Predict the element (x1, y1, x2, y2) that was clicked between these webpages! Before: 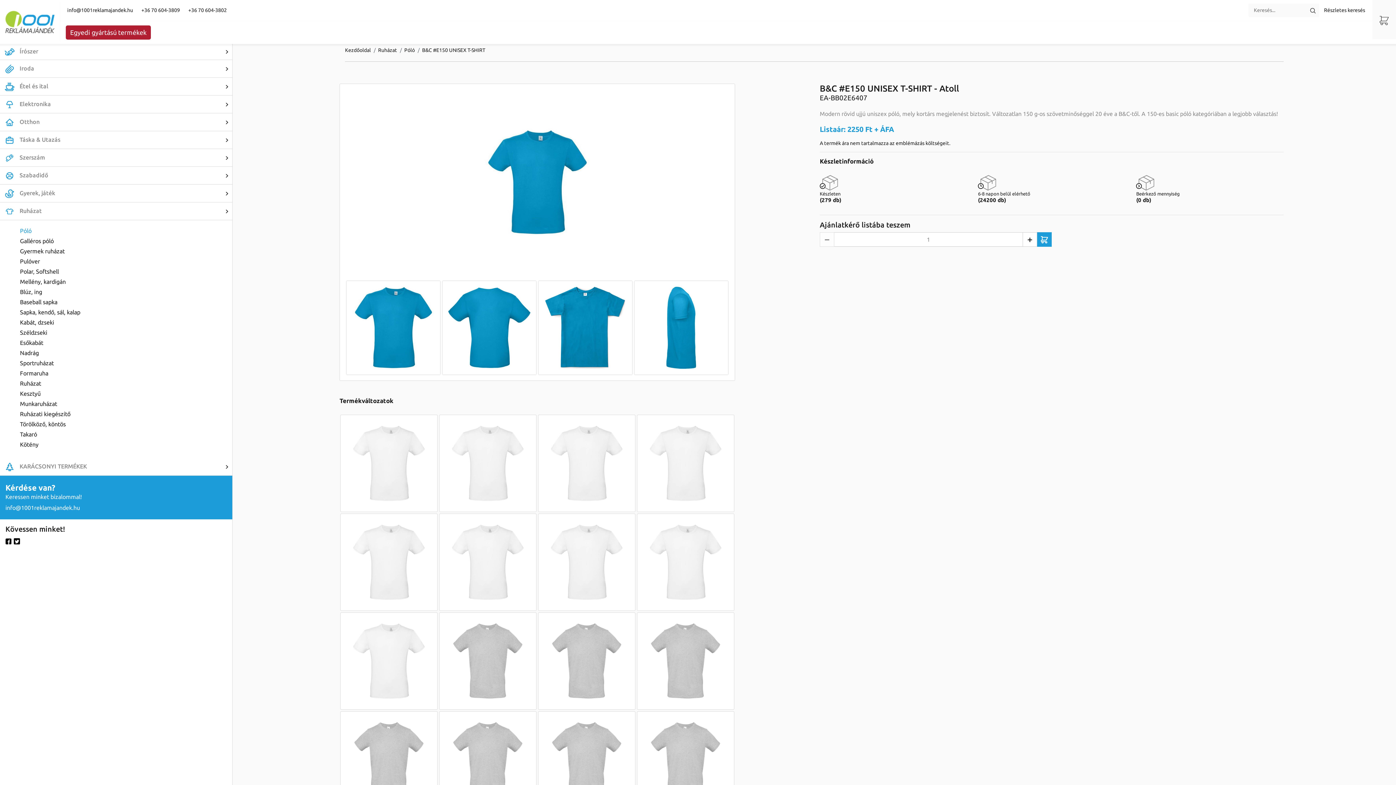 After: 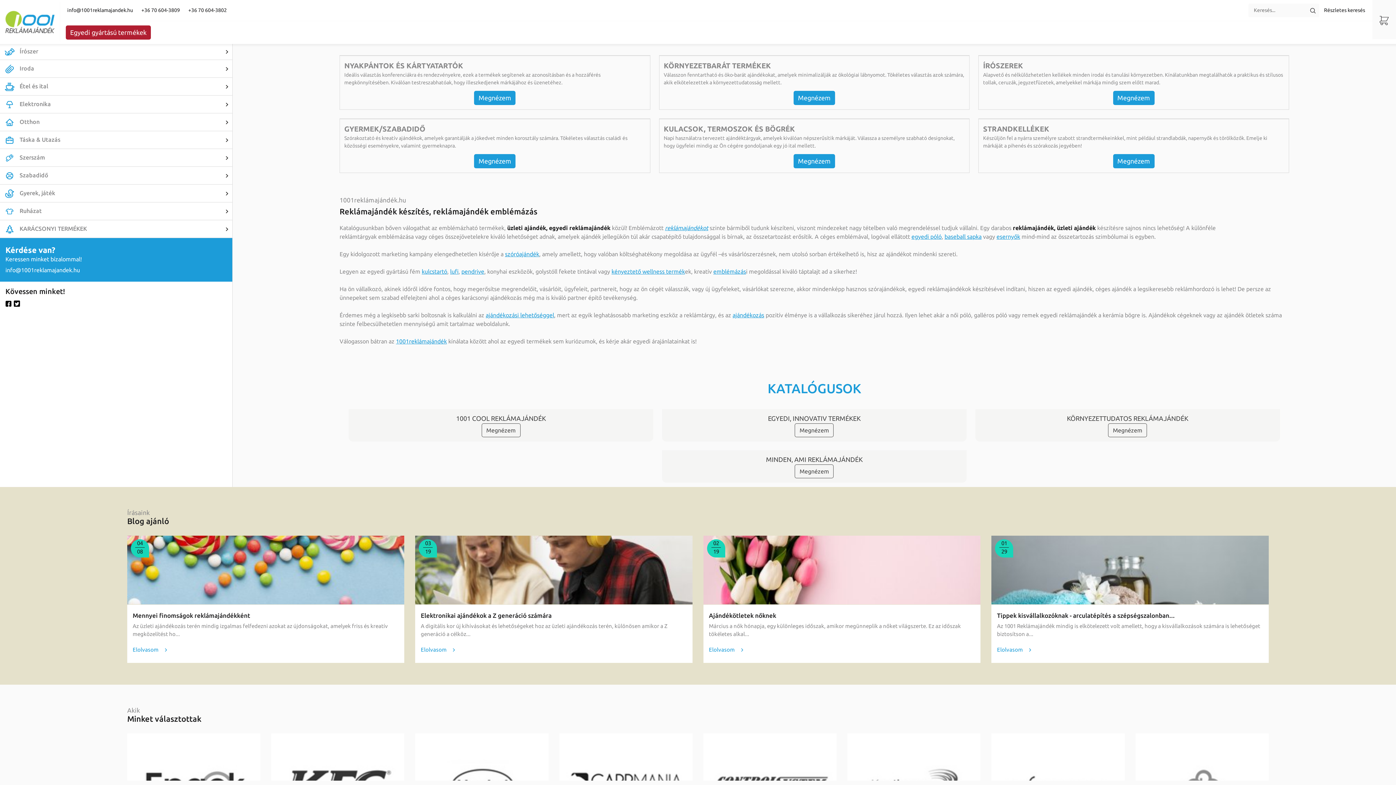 Action: bbox: (345, 47, 370, 53) label: Kezdőoldal